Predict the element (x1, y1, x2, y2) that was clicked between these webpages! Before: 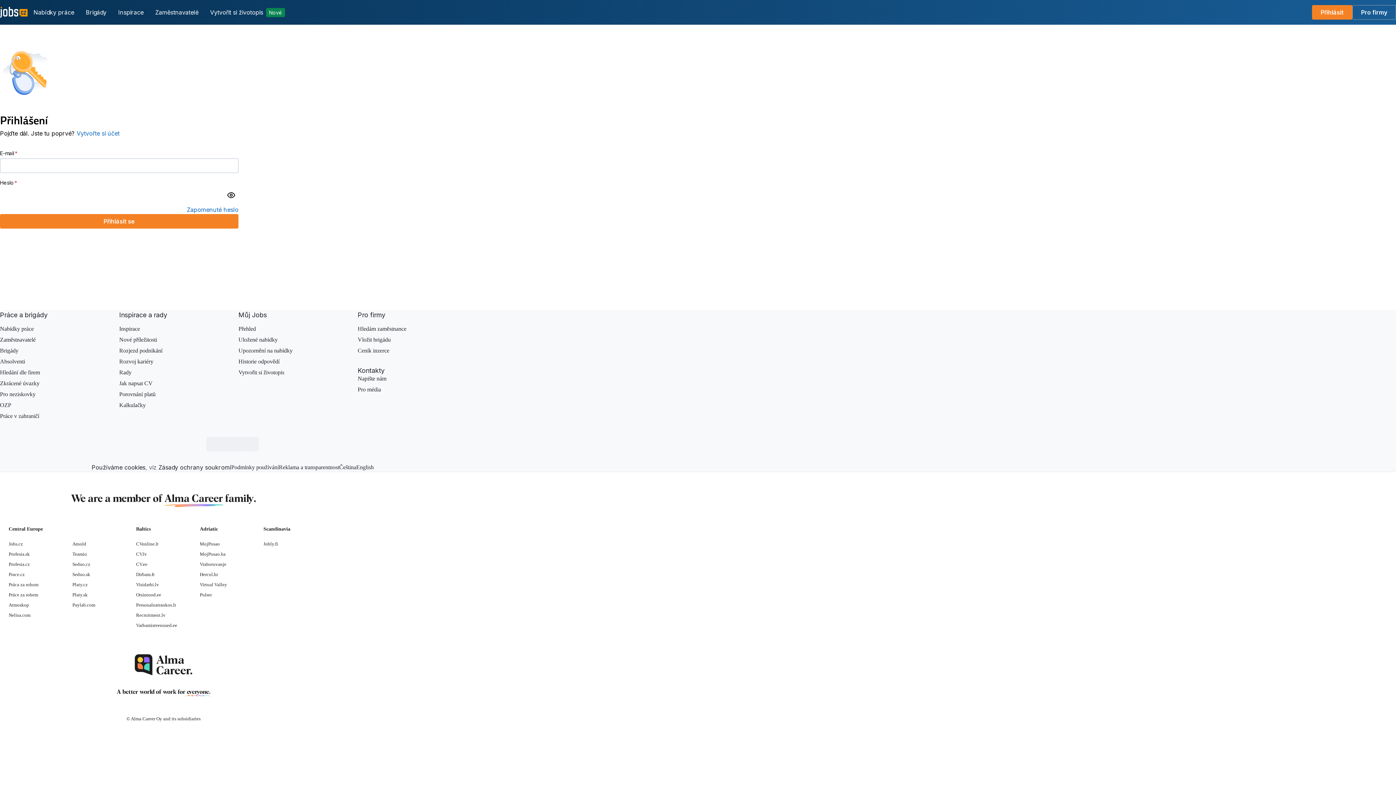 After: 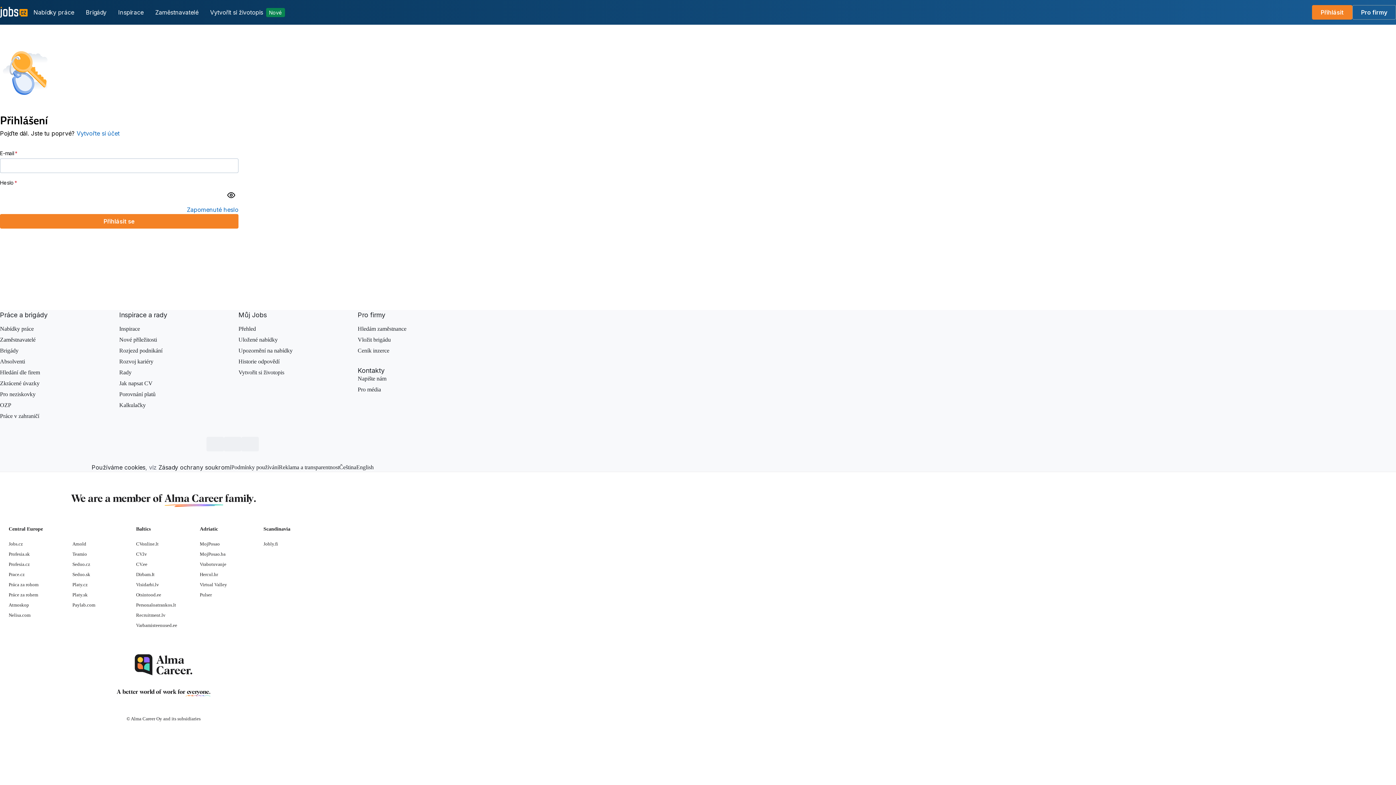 Action: bbox: (238, 325, 256, 332) label: Přehled